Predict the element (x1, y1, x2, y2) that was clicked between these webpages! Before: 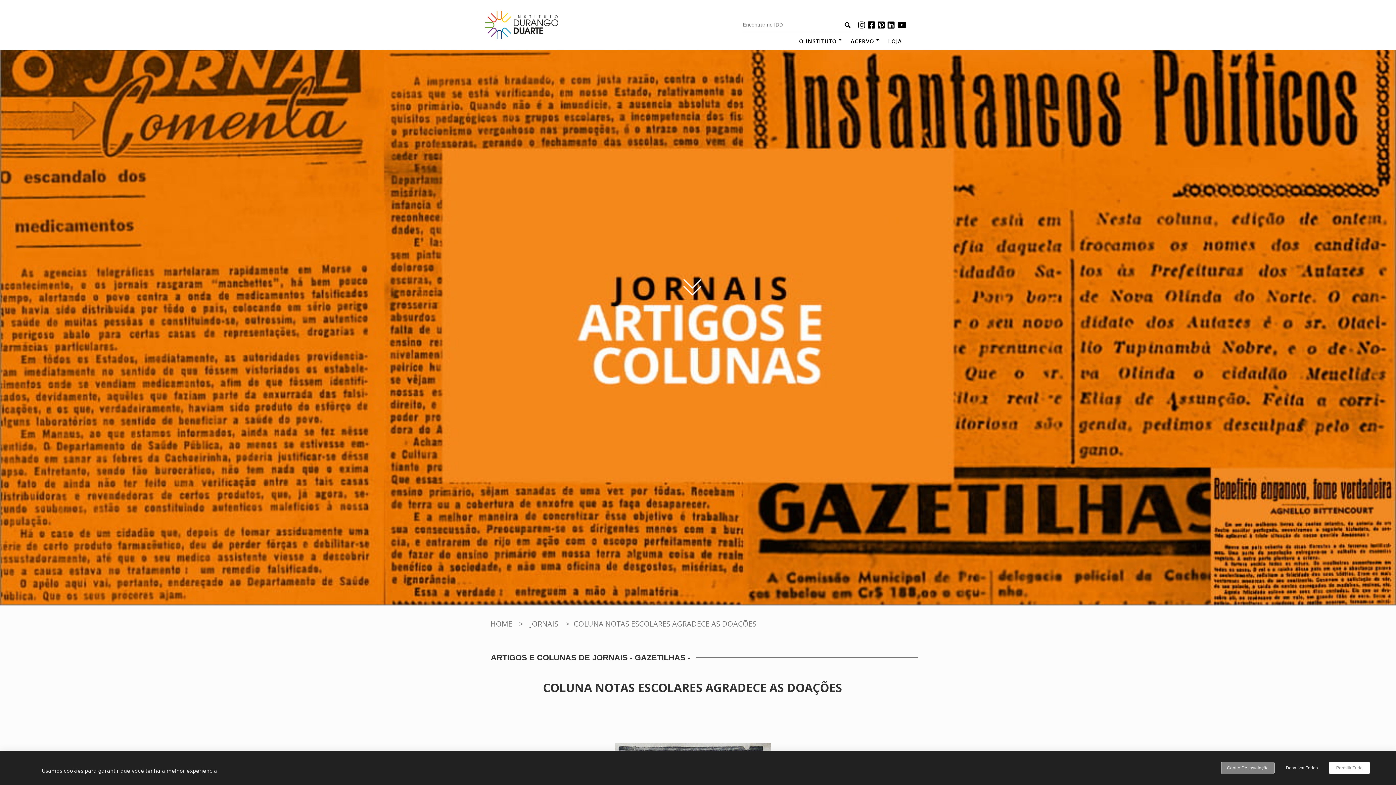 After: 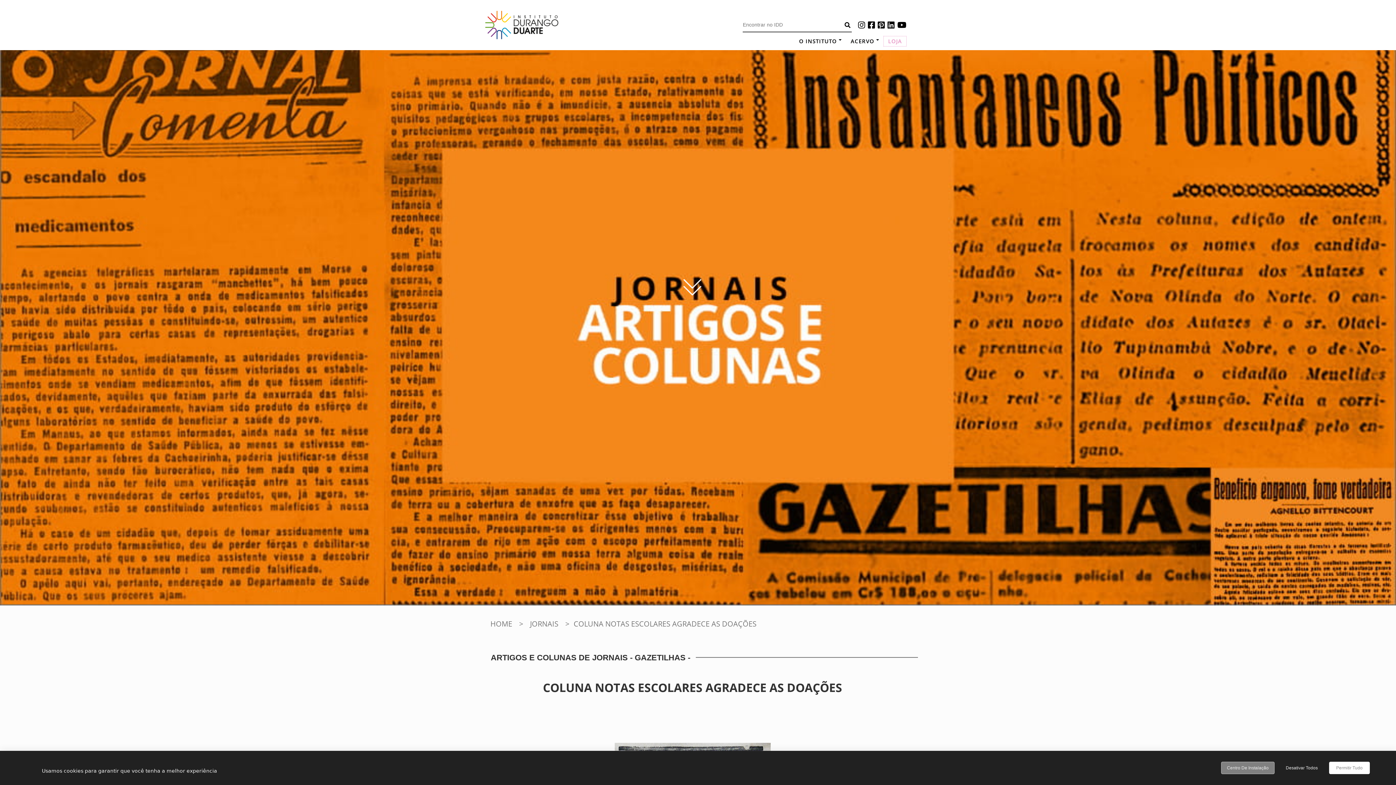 Action: bbox: (883, 35, 907, 46) label: LOJA